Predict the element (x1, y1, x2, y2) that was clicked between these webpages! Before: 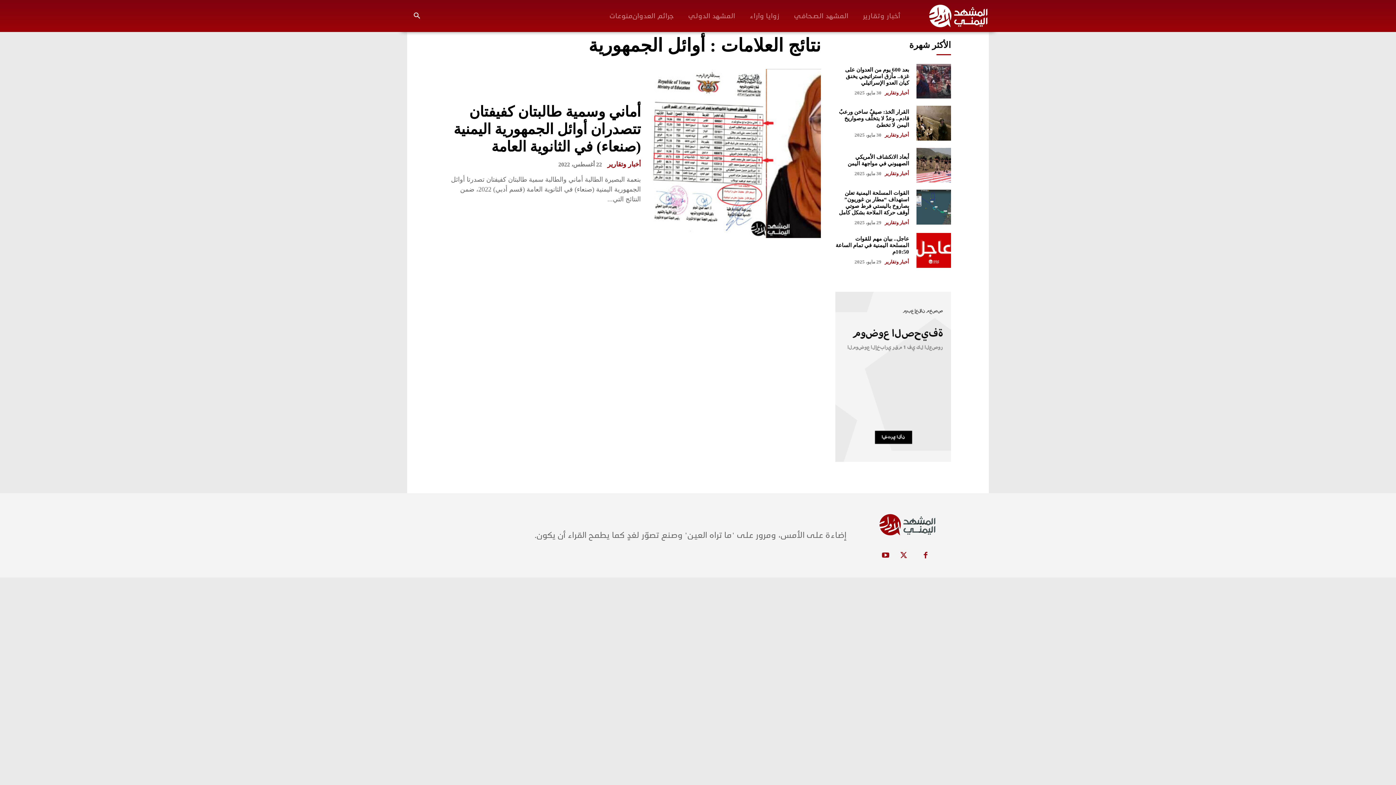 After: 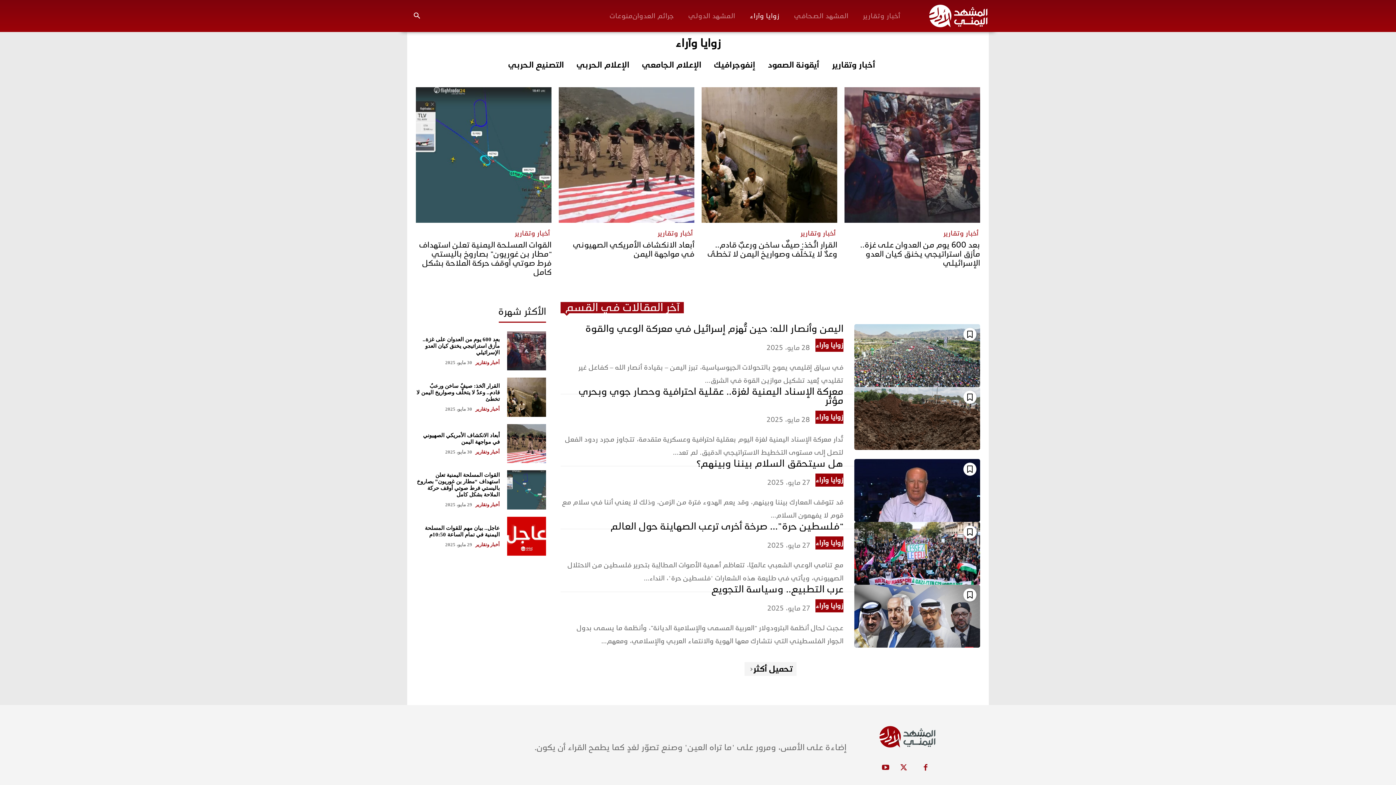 Action: label: زوايا وآراء bbox: (749, 1, 779, 30)